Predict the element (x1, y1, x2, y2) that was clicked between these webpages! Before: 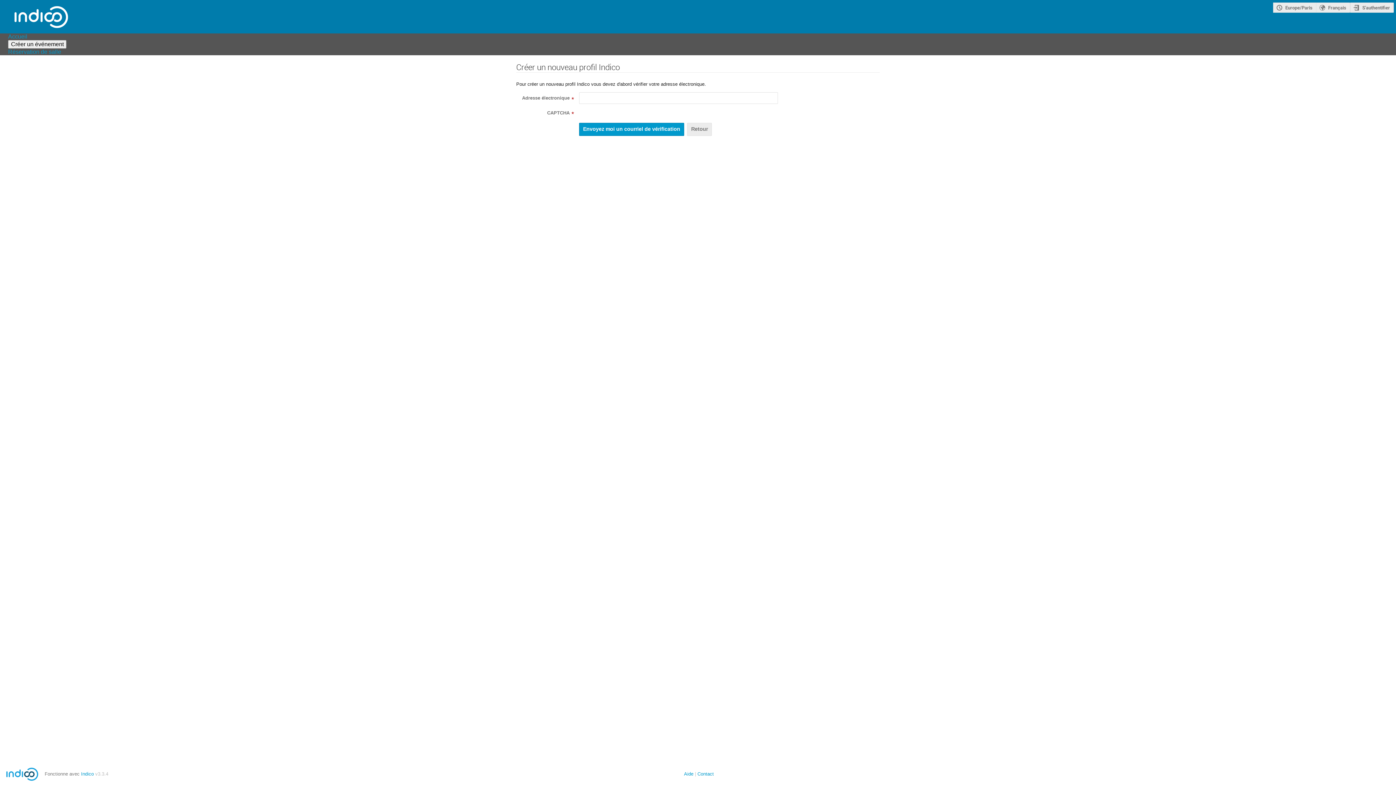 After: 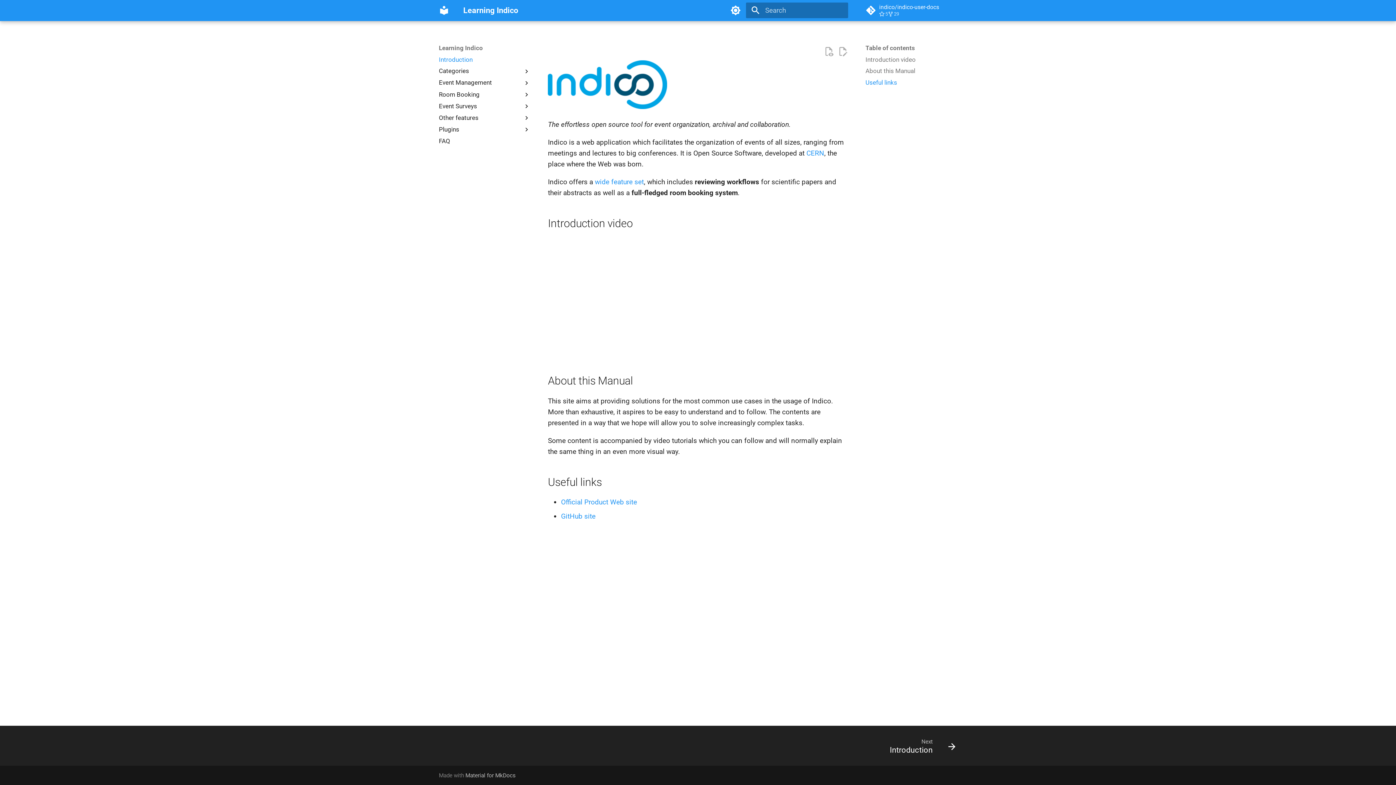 Action: bbox: (684, 771, 693, 777) label: Aide